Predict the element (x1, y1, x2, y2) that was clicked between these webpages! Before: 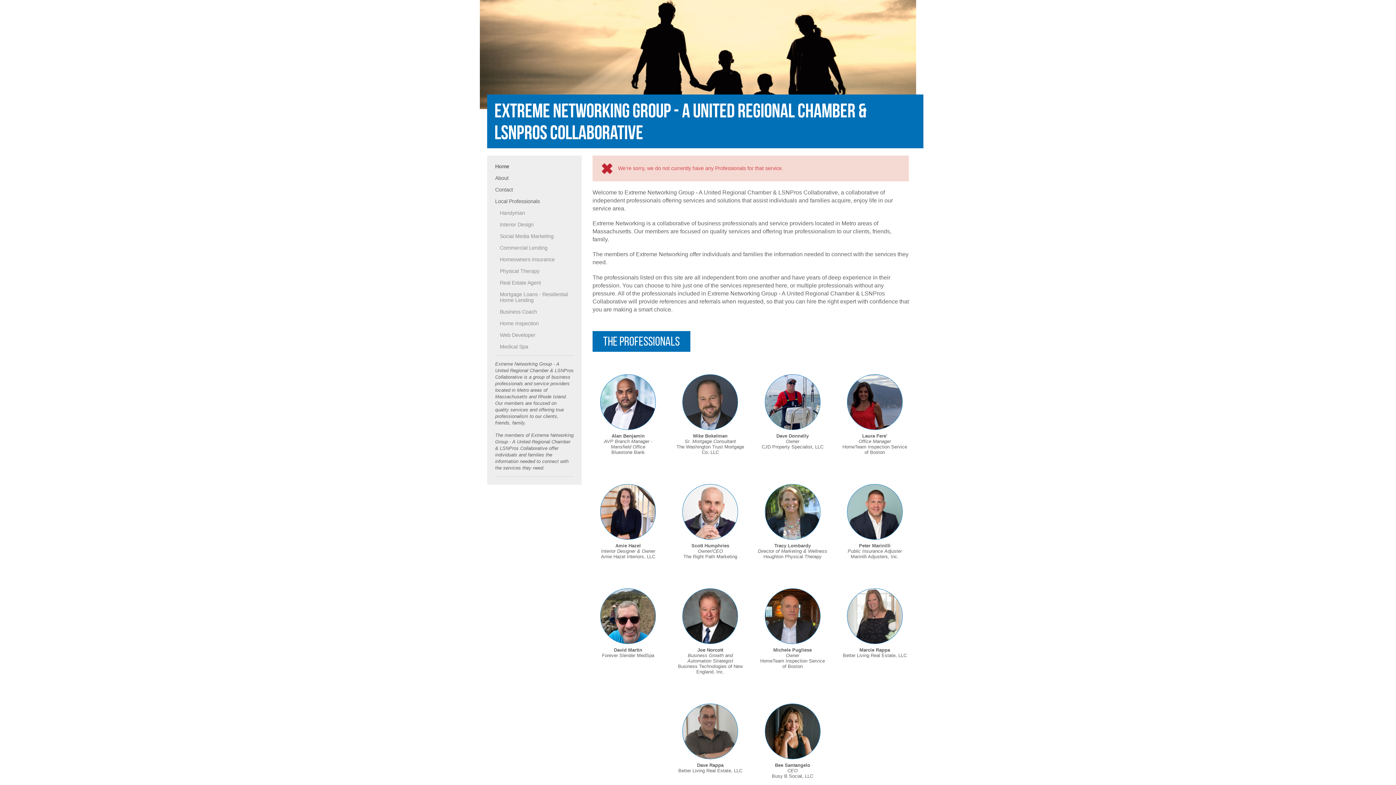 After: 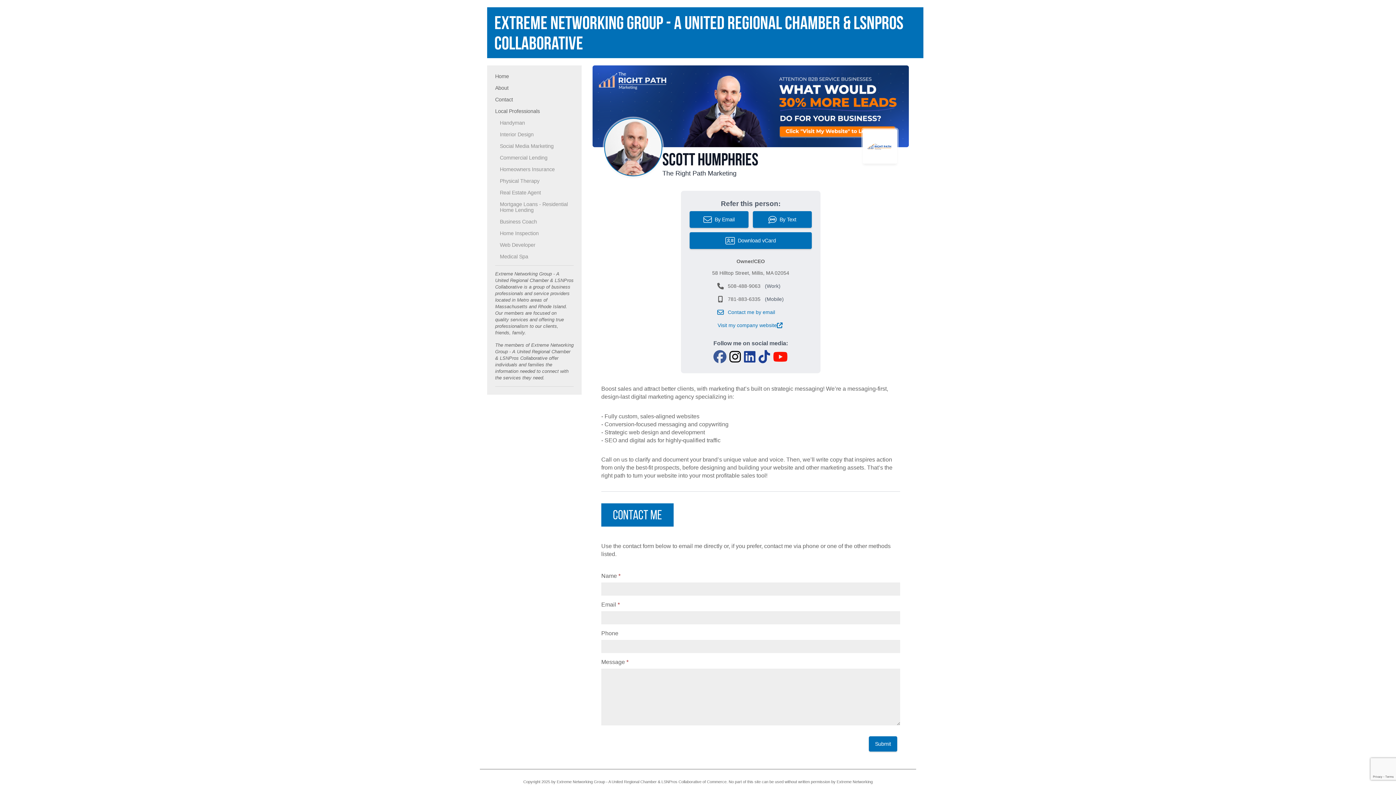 Action: bbox: (675, 537, 745, 559) label: Scott Humphries
Owner/CEO
The Right Path Marketing